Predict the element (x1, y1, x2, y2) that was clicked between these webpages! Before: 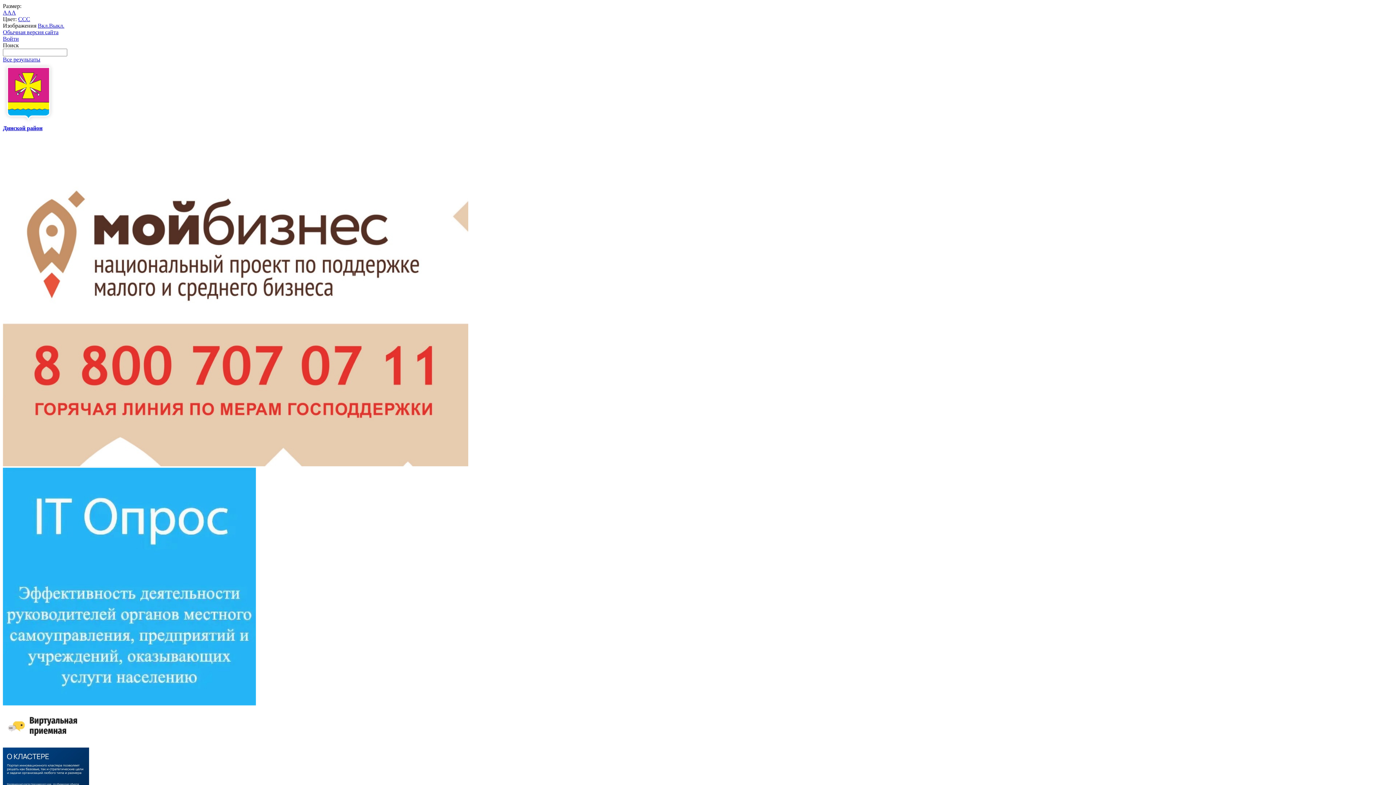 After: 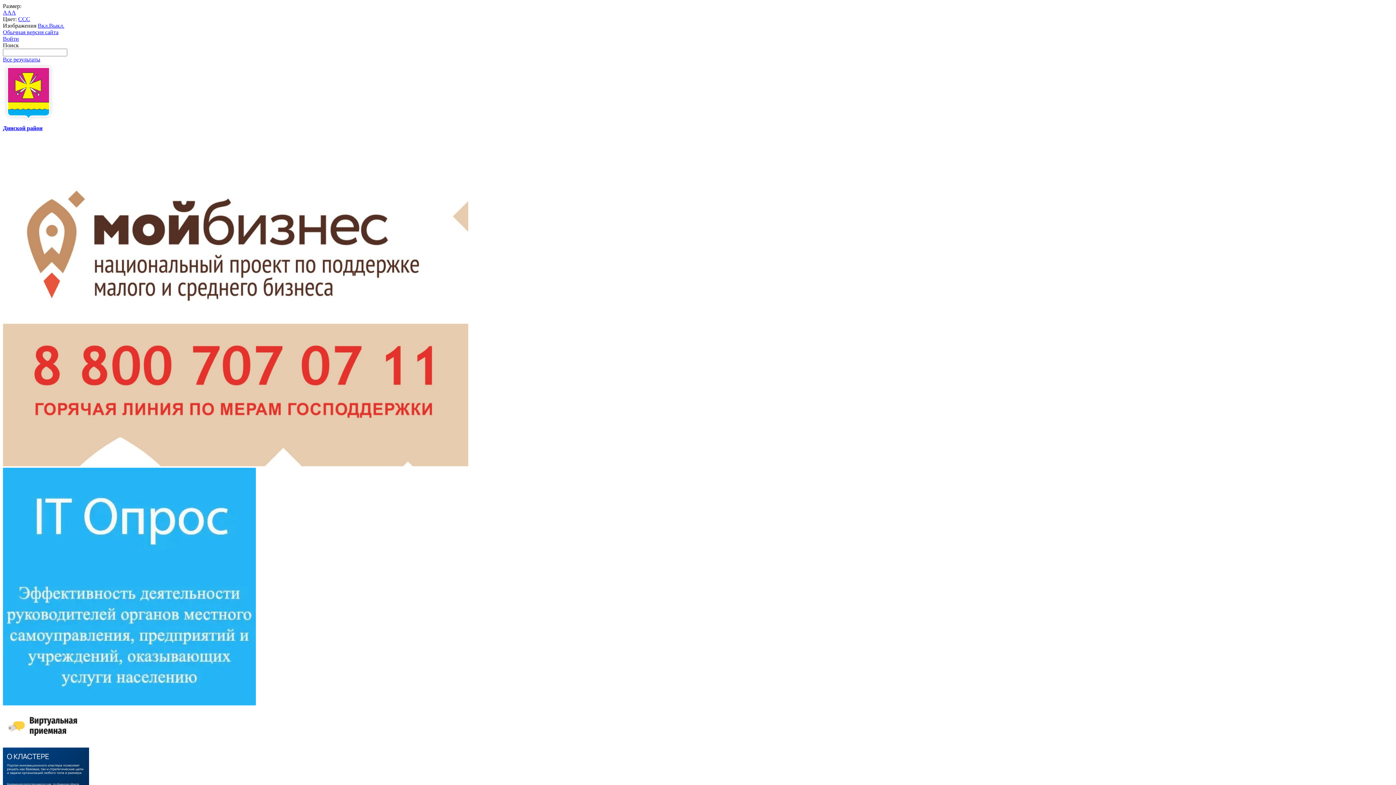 Action: label: Все результаты bbox: (2, 56, 40, 62)